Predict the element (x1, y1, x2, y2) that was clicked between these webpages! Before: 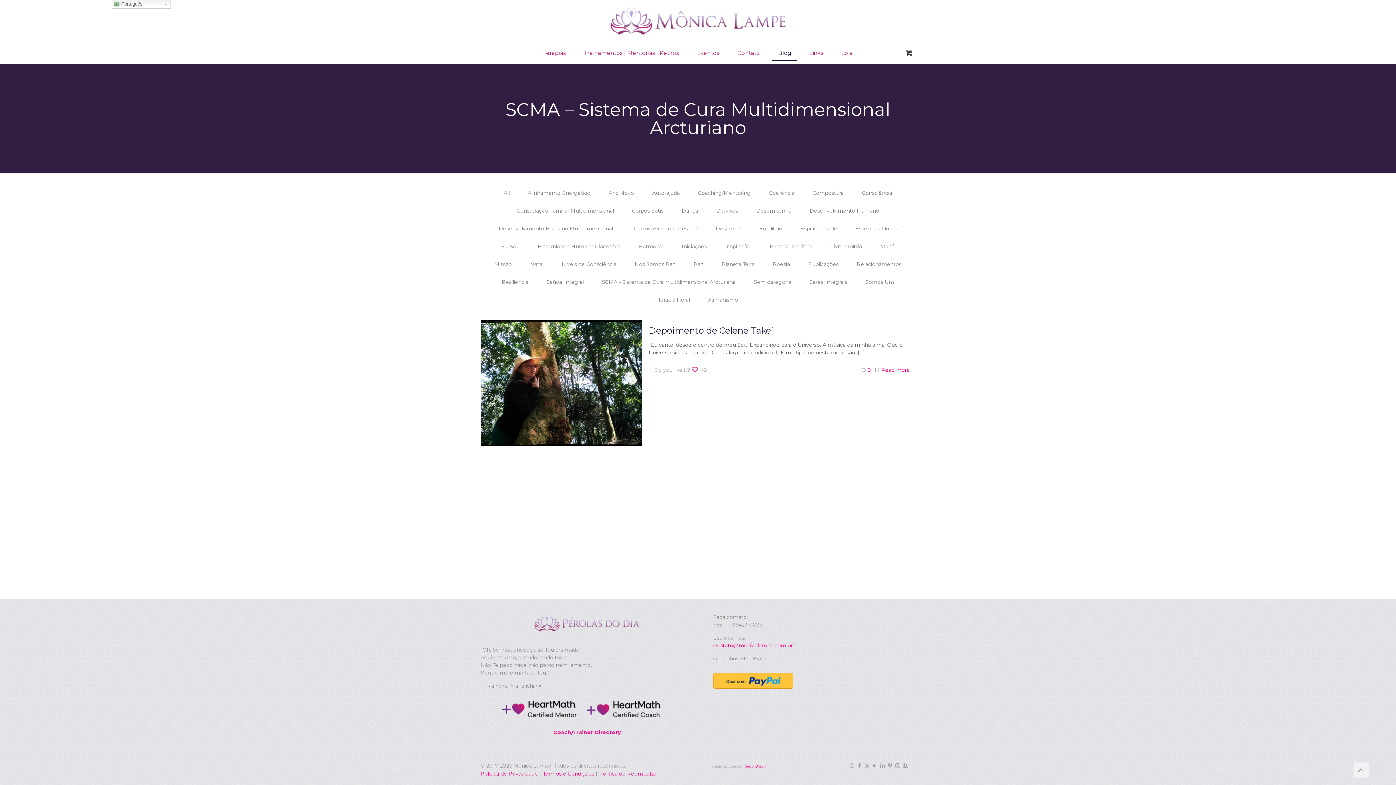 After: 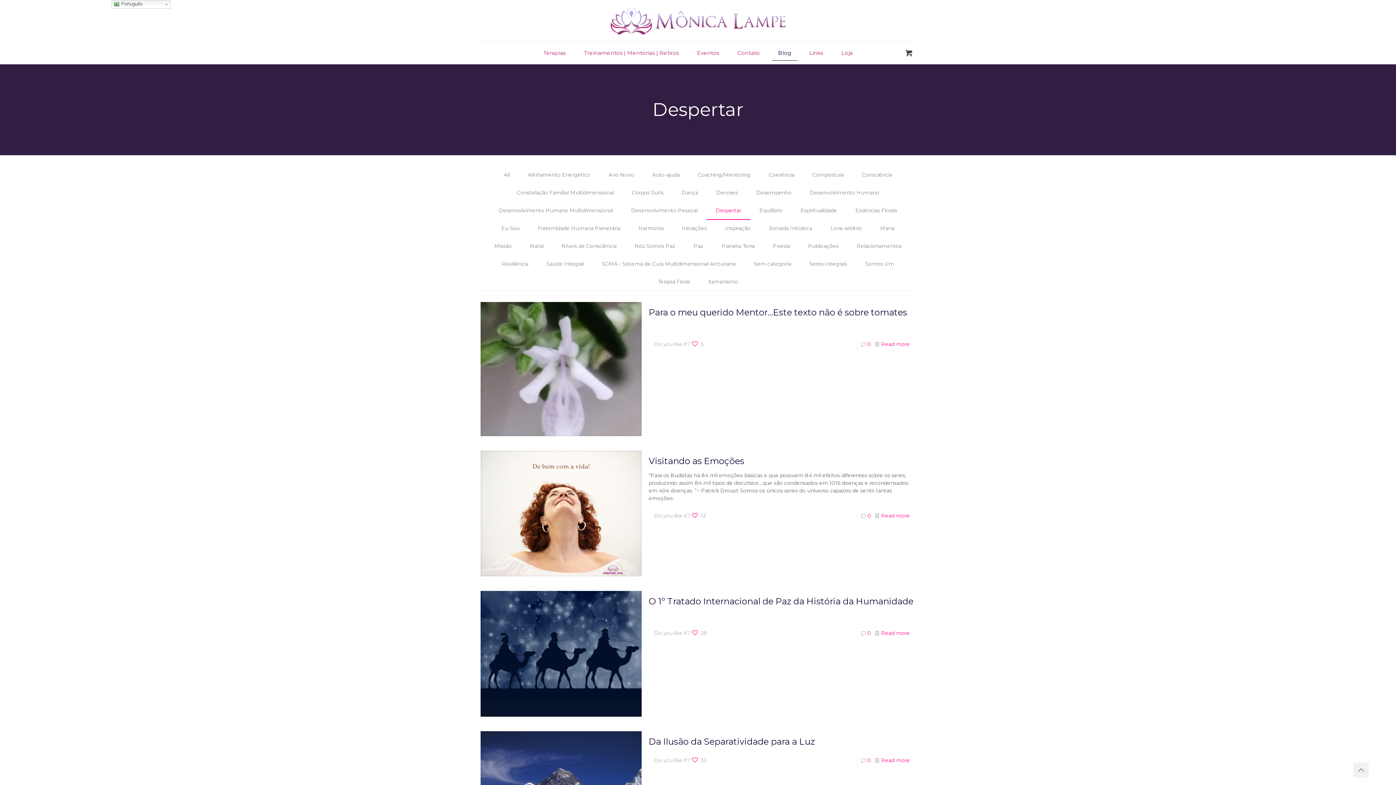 Action: label: Despertar bbox: (706, 220, 750, 237)